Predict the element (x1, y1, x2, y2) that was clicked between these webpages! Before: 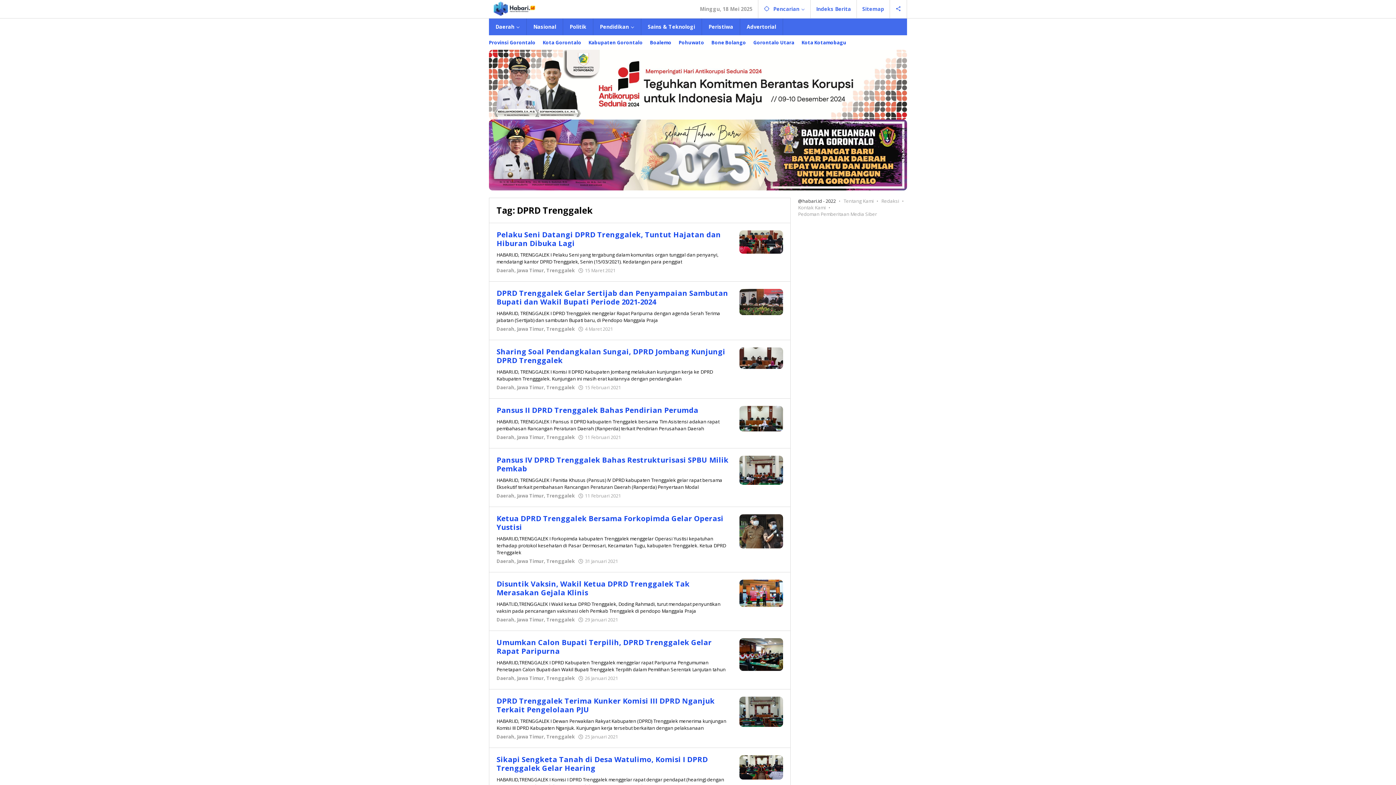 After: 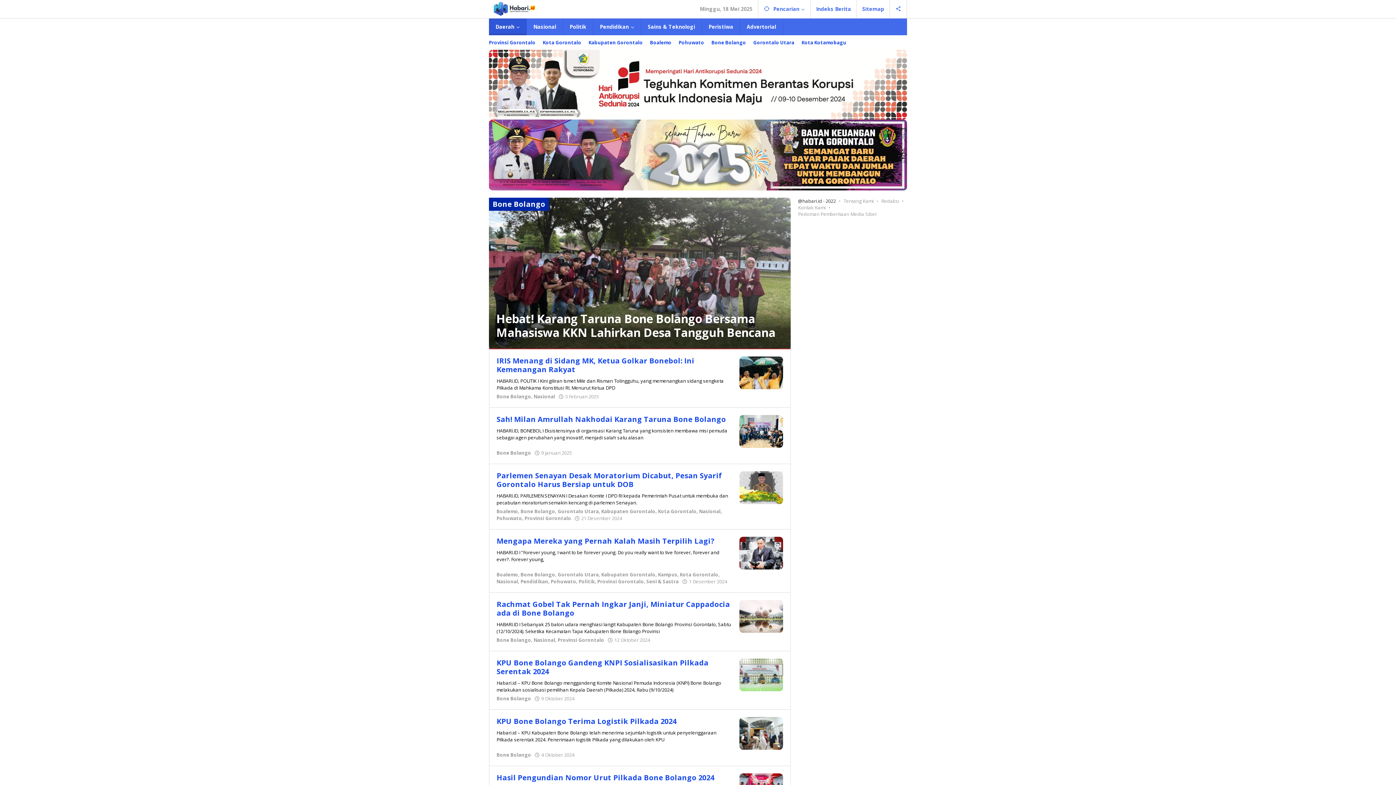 Action: label: Bone Bolango bbox: (708, 38, 749, 46)